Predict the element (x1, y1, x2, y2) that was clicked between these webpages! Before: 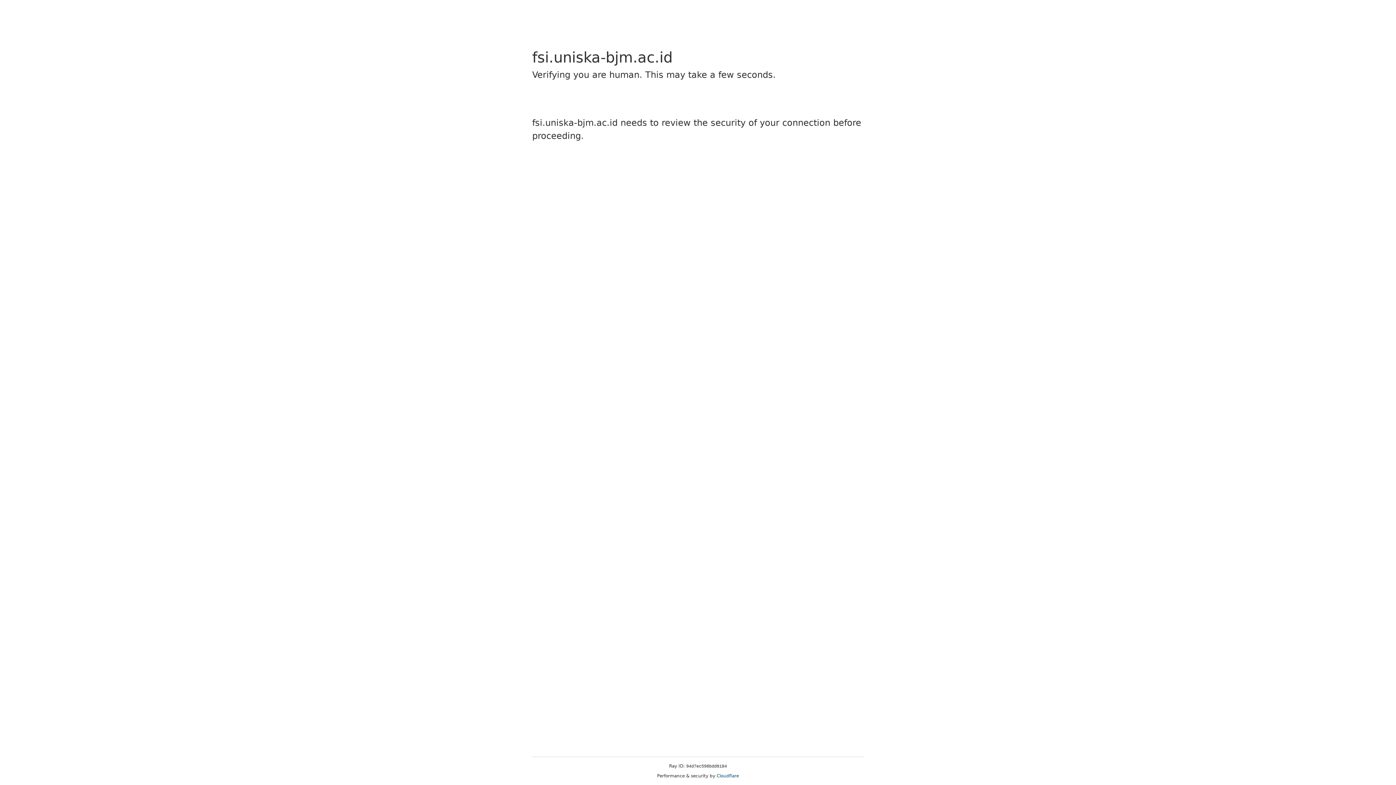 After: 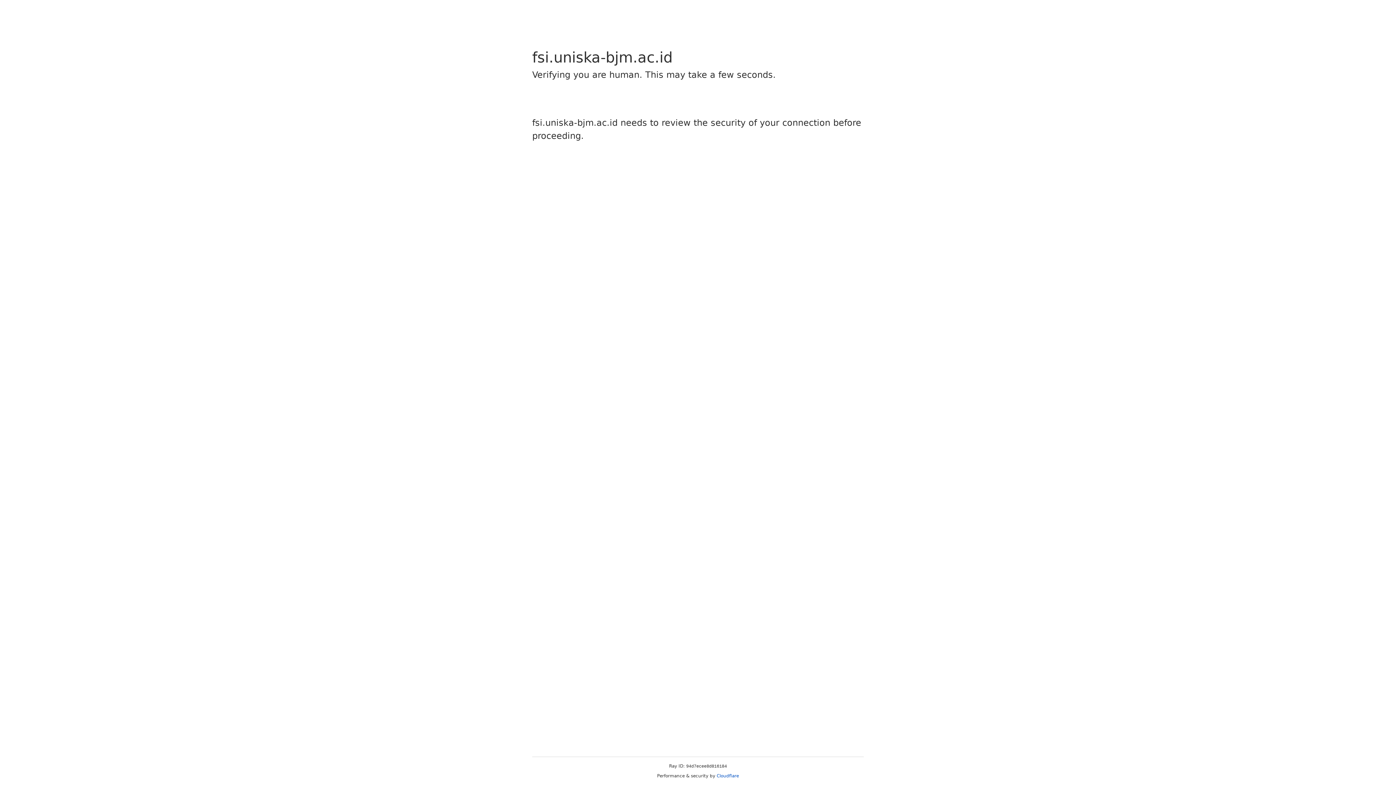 Action: label: Cloudflare bbox: (716, 773, 739, 778)